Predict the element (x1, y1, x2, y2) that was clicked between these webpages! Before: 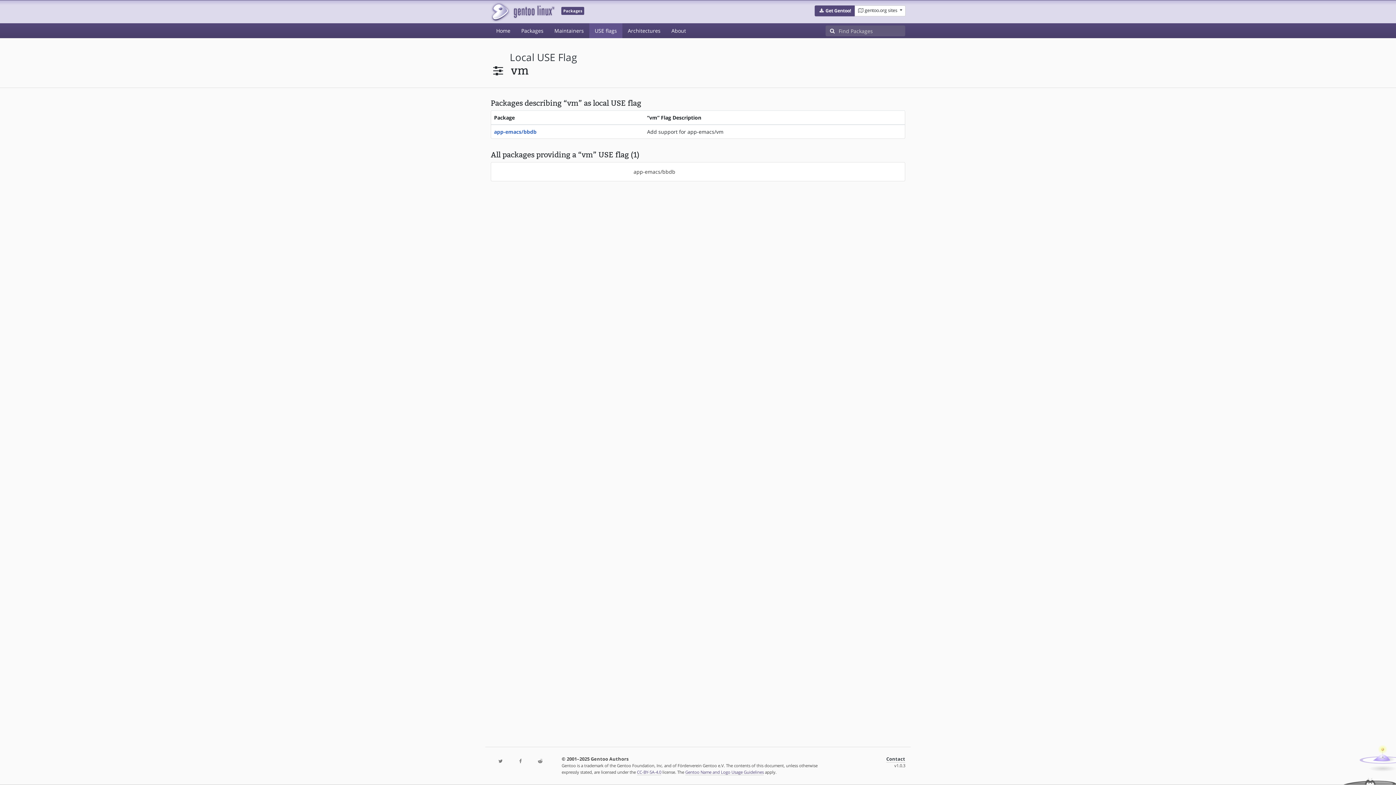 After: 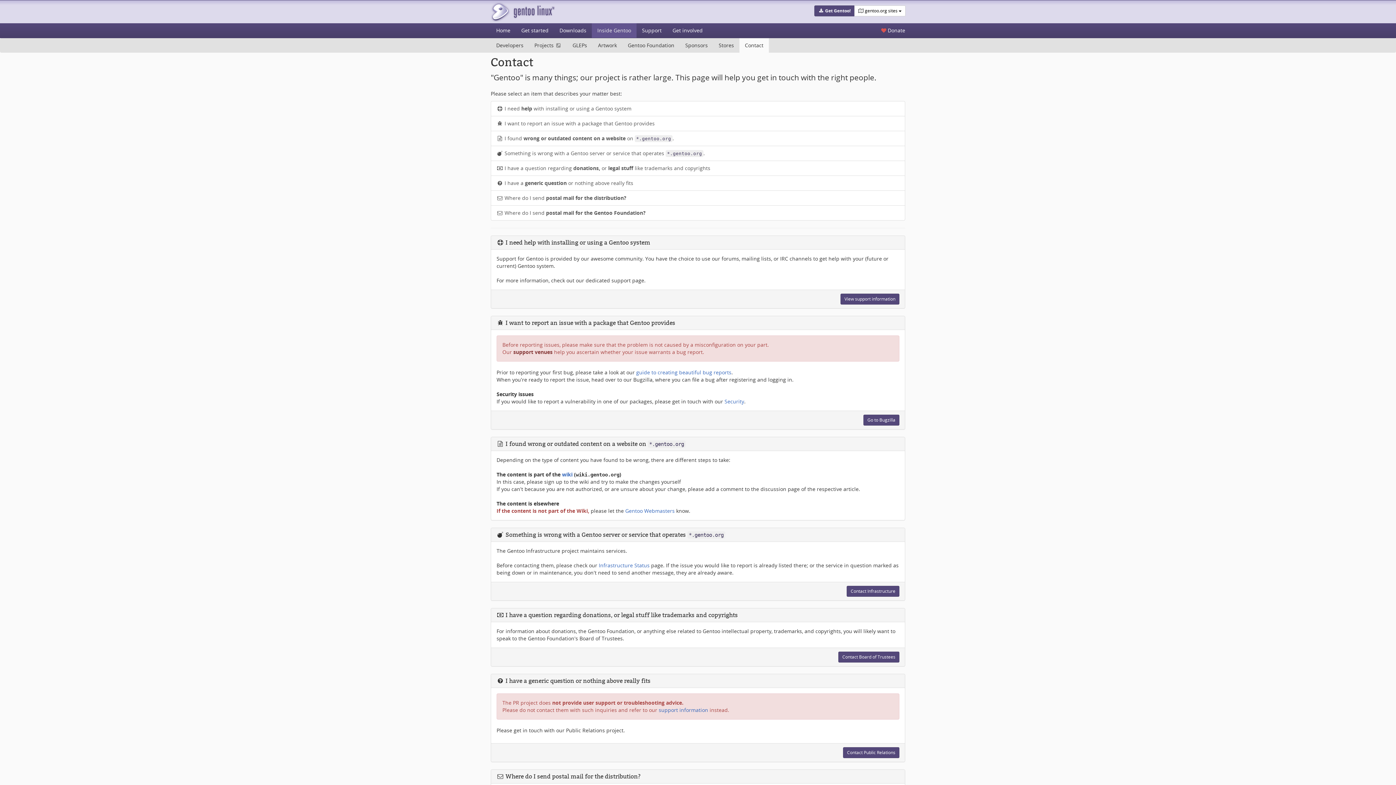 Action: bbox: (886, 756, 905, 762) label: Contact